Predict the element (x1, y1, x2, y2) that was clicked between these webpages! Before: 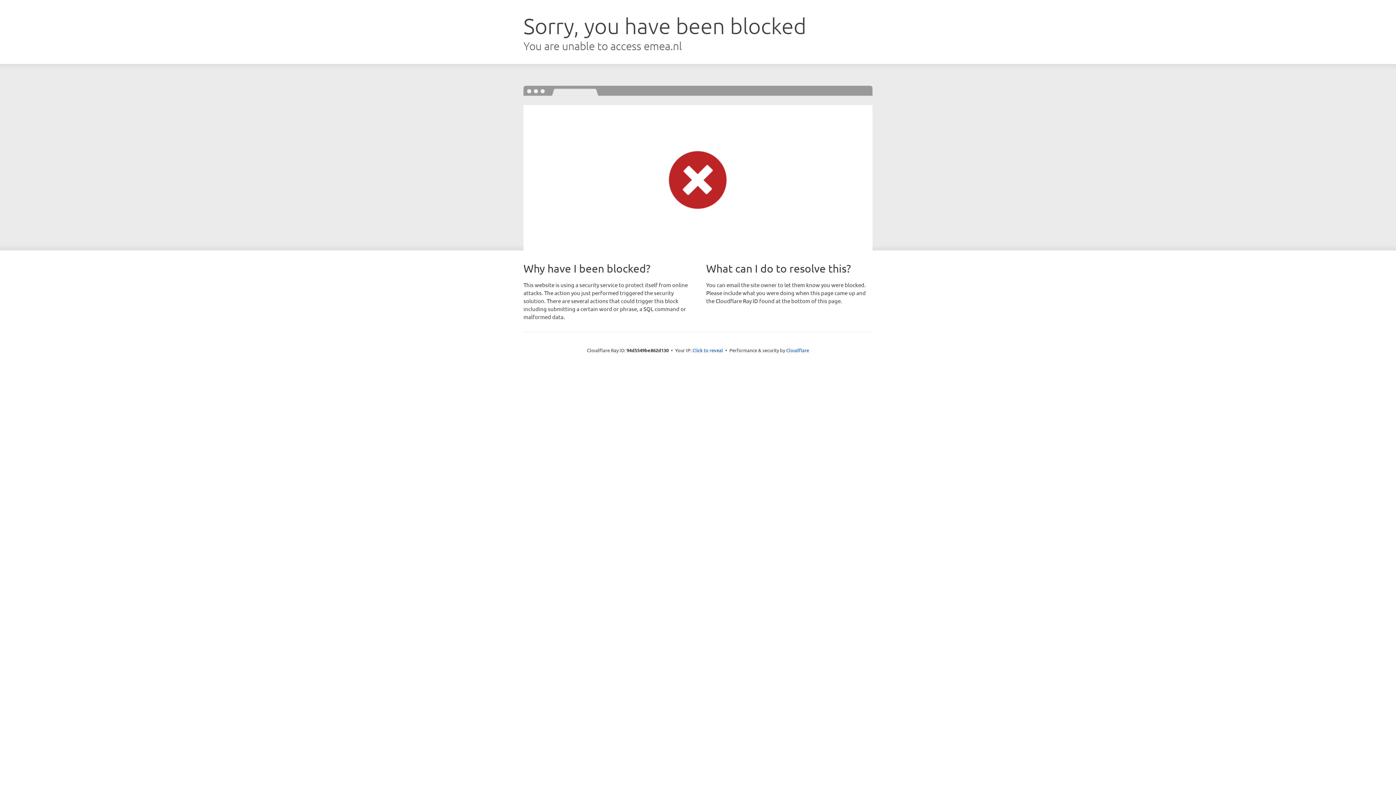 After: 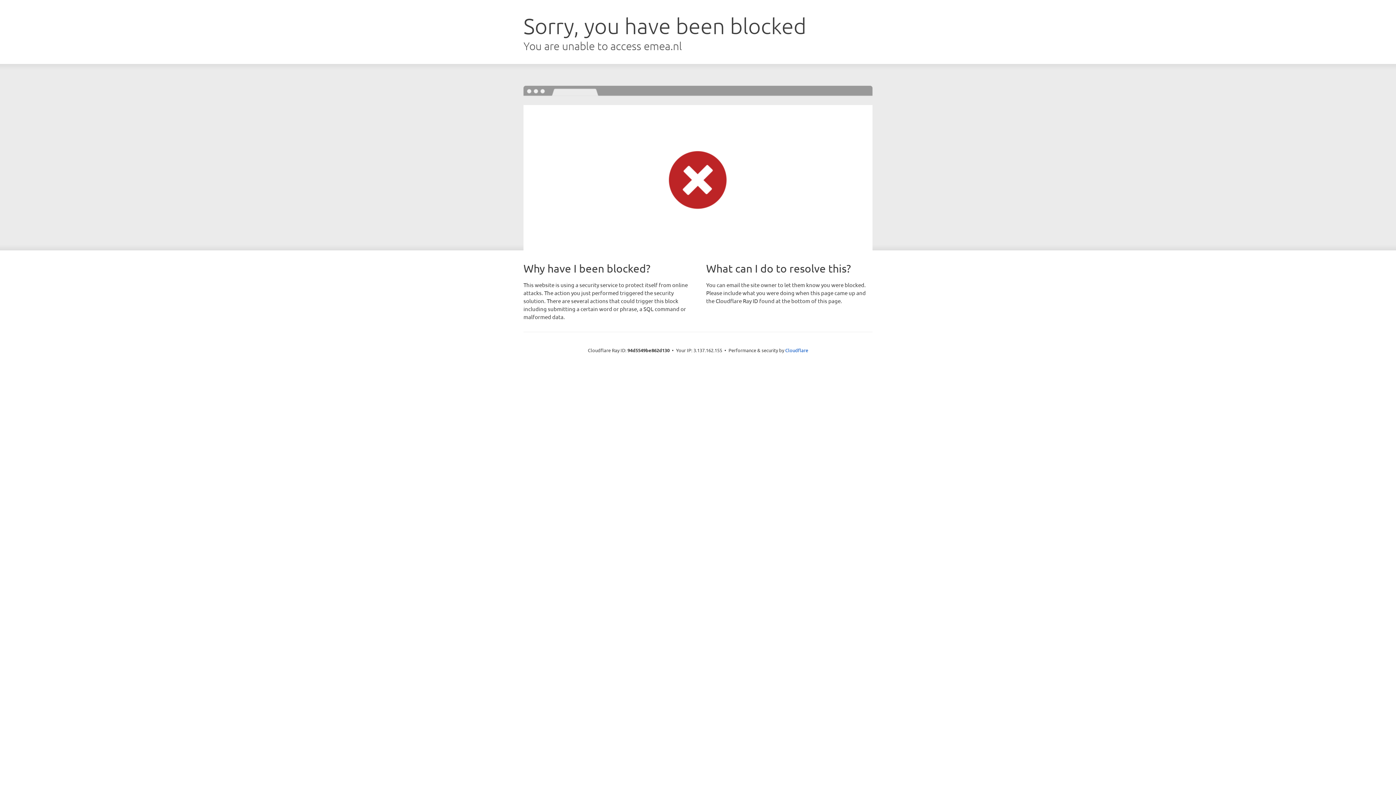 Action: label: Click to reveal bbox: (692, 346, 723, 353)